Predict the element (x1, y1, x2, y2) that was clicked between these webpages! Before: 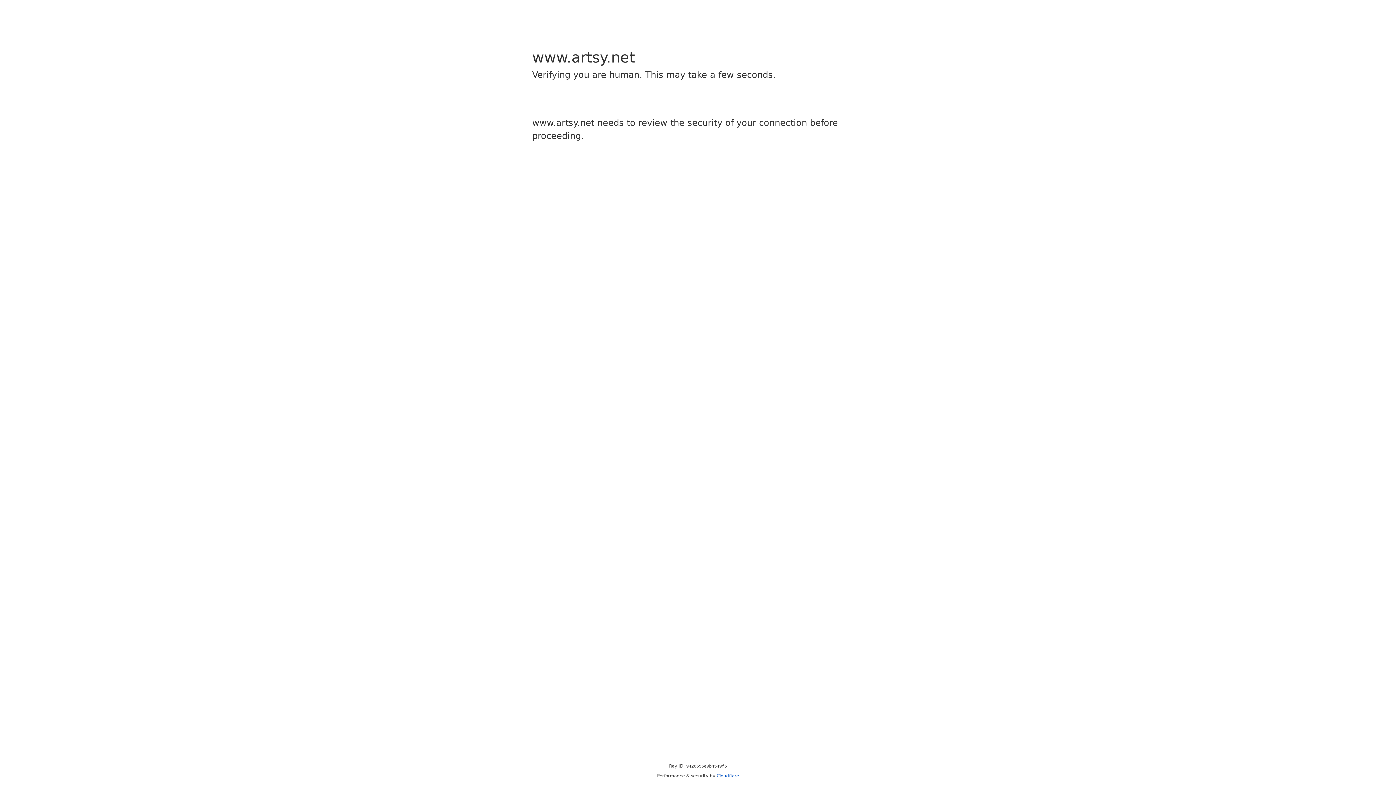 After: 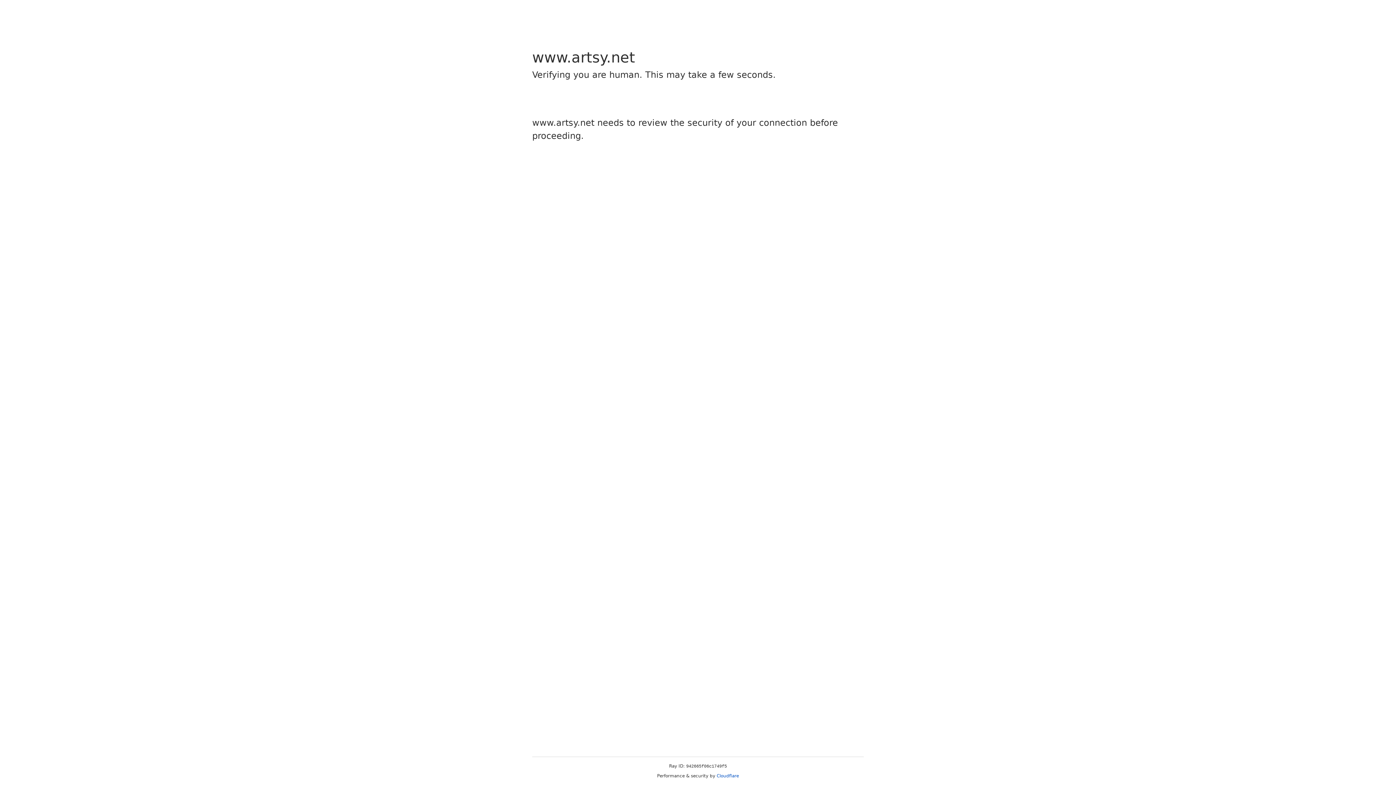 Action: bbox: (716, 773, 739, 778) label: Cloudflare